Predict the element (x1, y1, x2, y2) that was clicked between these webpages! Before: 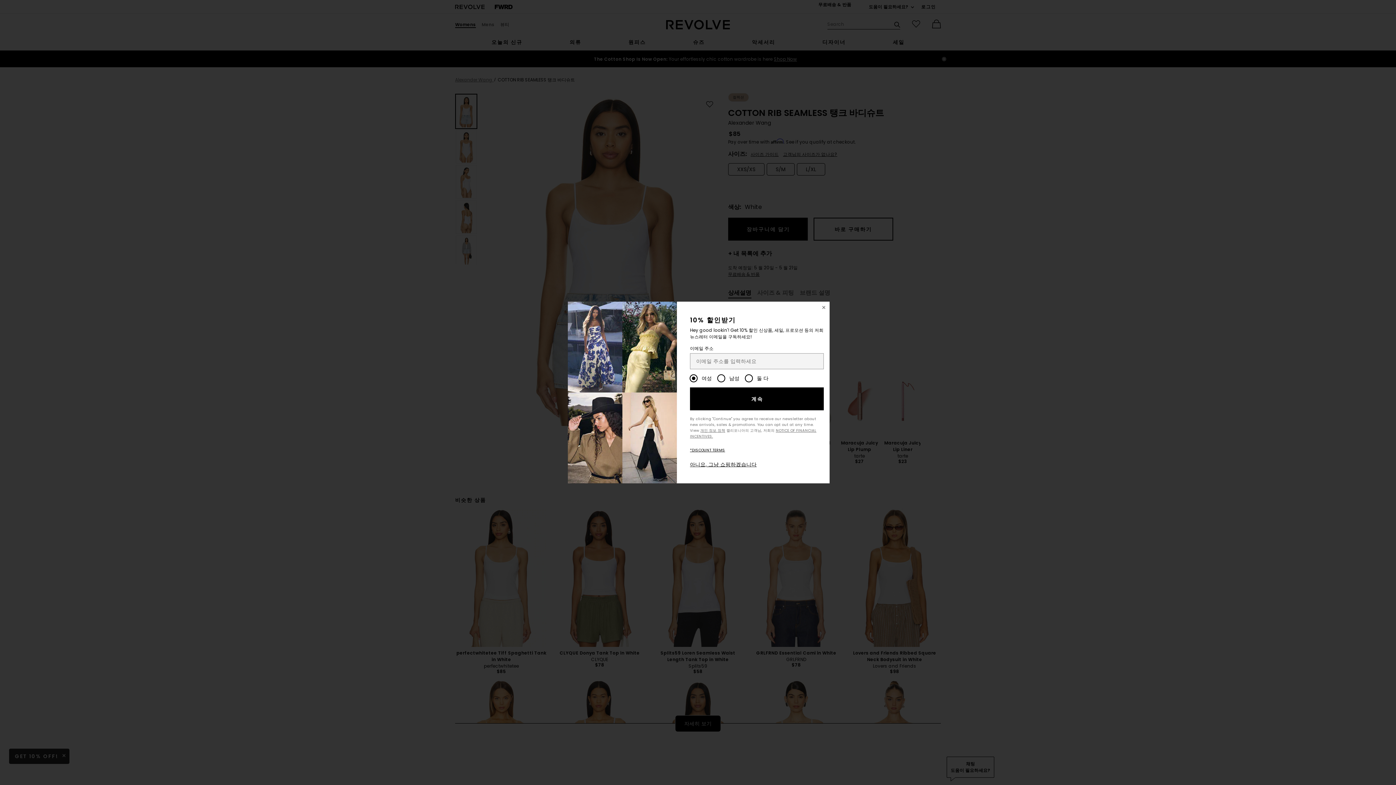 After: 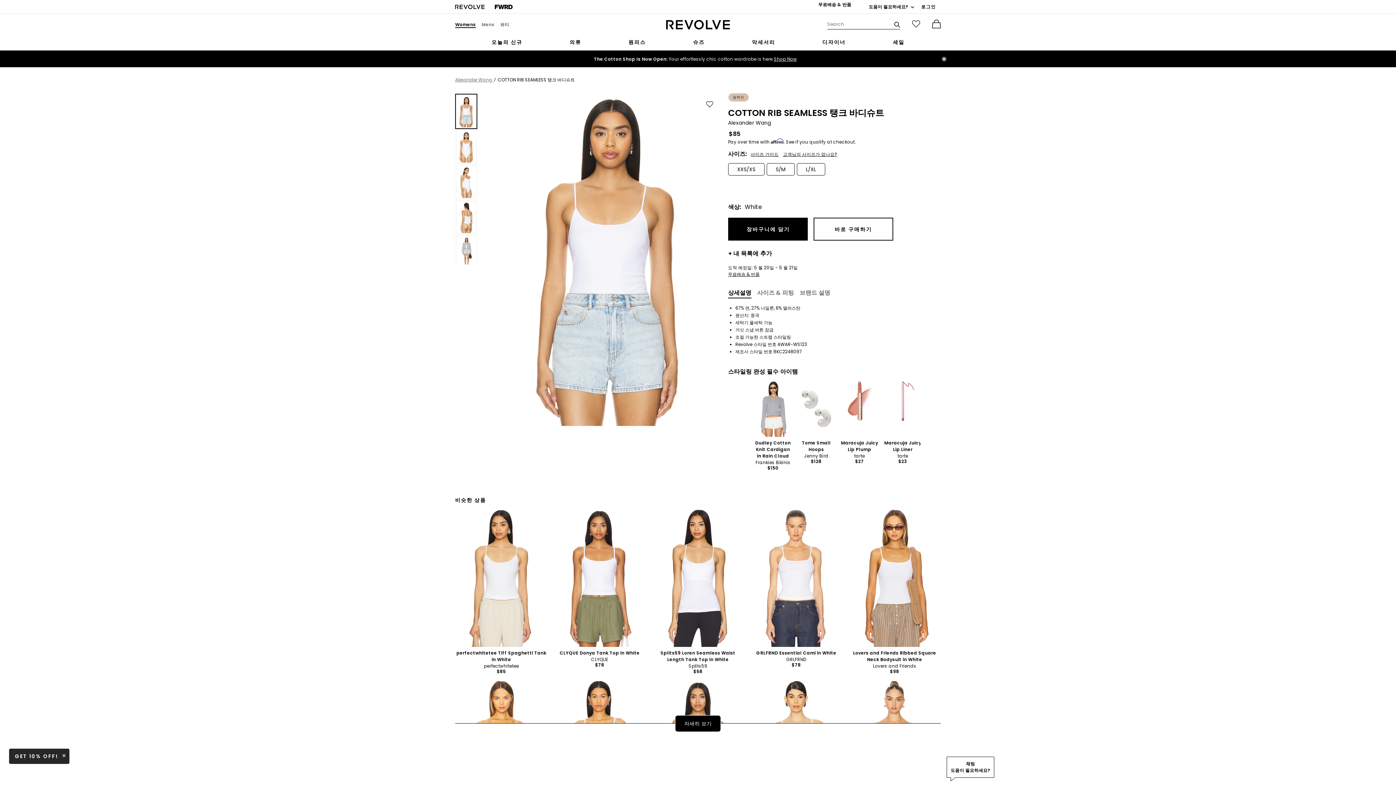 Action: bbox: (690, 461, 756, 468) label: 아니요, 그냥 쇼핑하겠습니다